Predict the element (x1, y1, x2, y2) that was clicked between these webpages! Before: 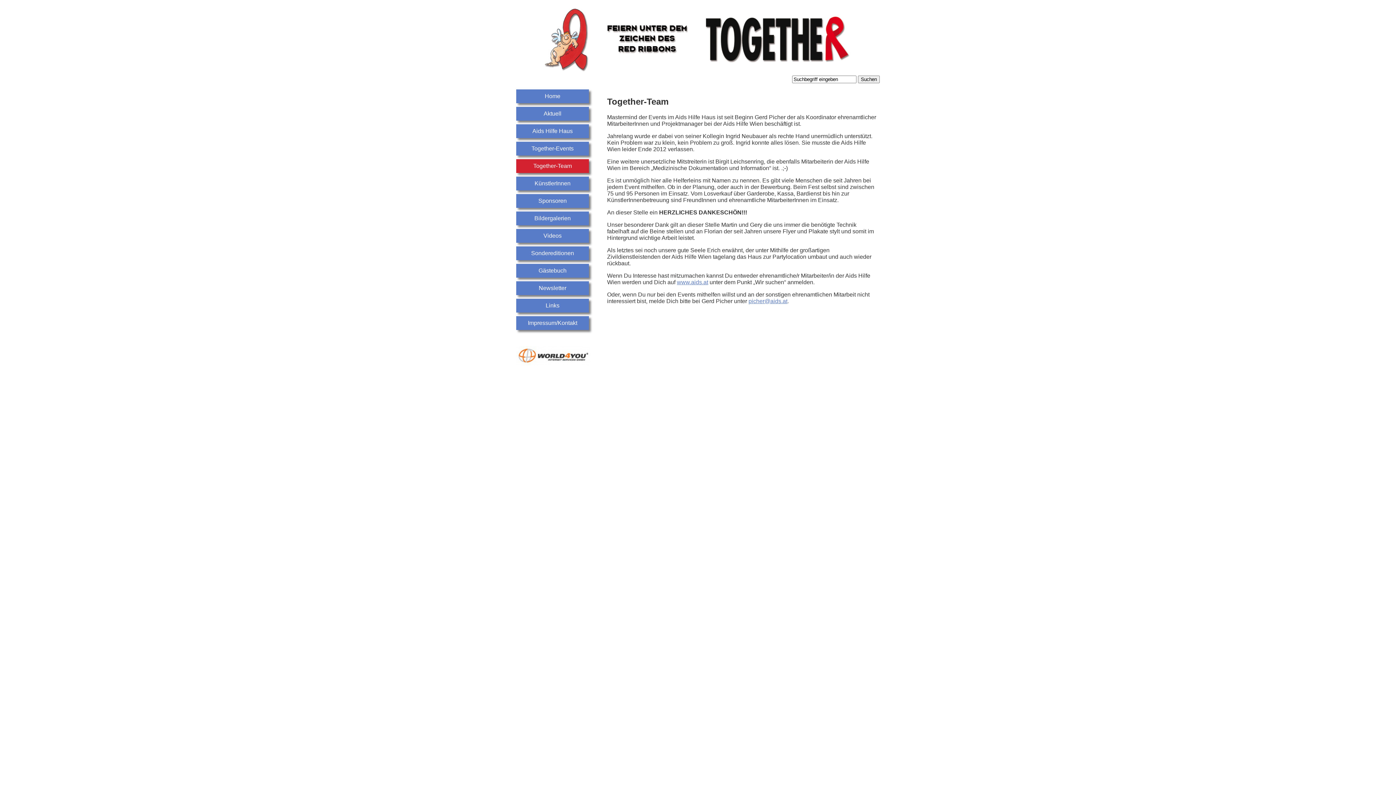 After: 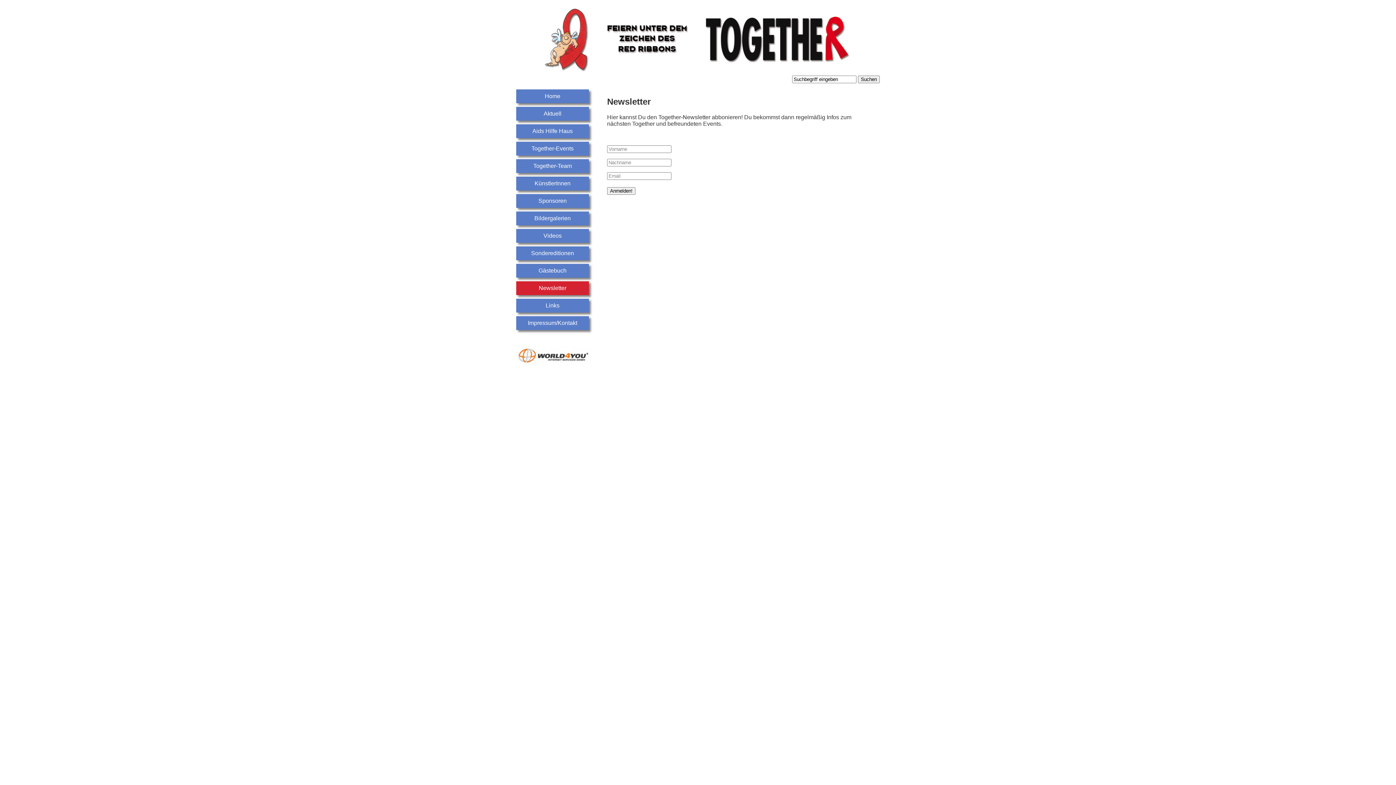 Action: label: Newsletter bbox: (538, 285, 566, 291)